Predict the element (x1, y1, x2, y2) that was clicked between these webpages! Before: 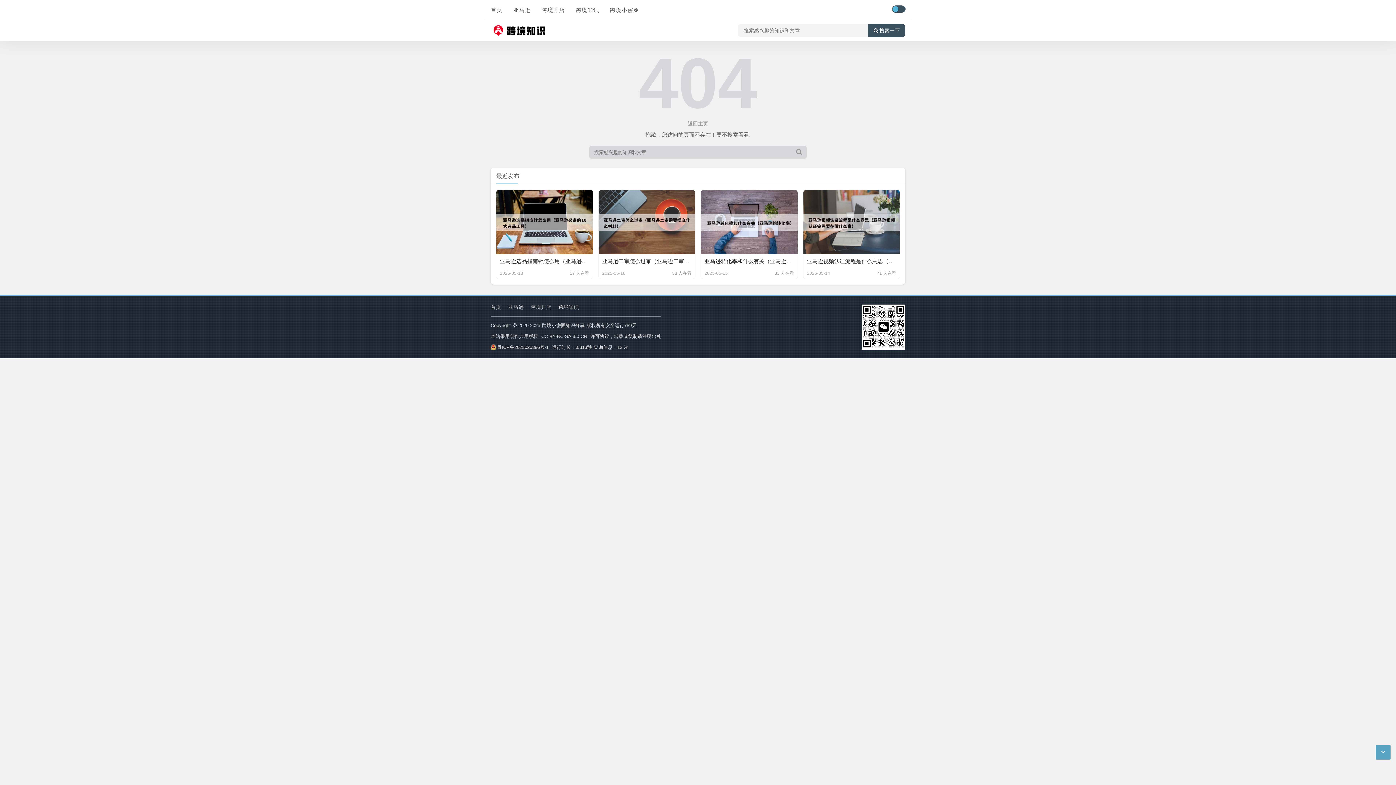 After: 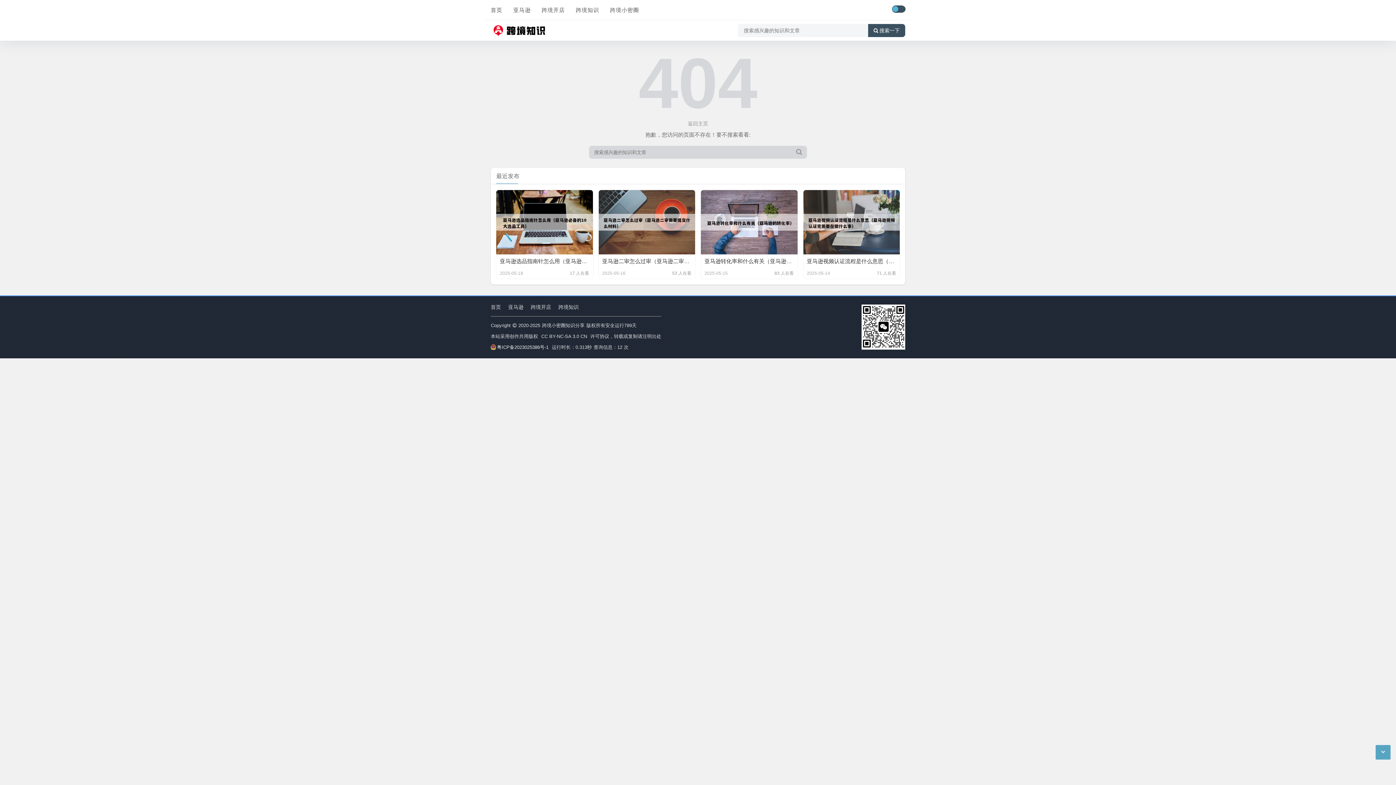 Action: bbox: (490, 344, 548, 350) label: 粤ICP备2023025386号-1